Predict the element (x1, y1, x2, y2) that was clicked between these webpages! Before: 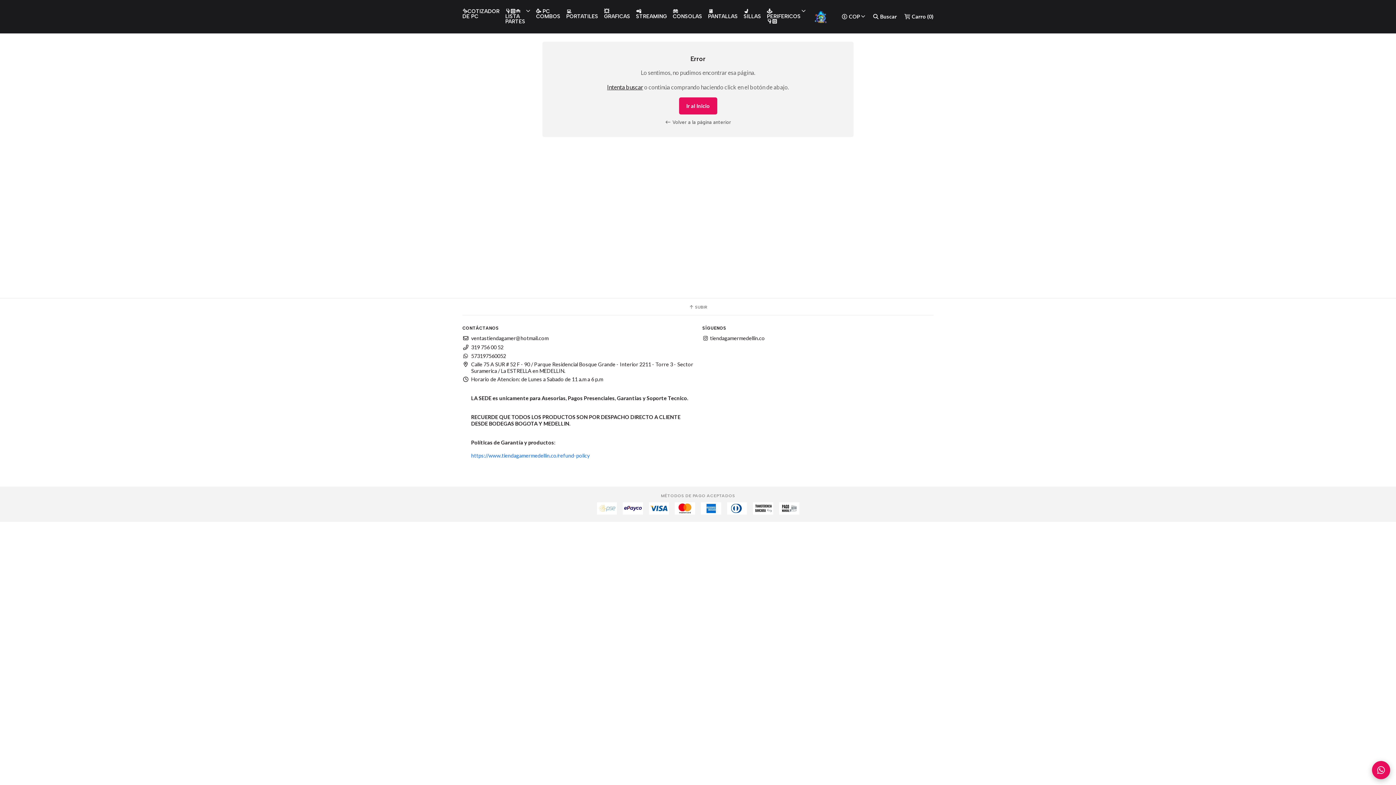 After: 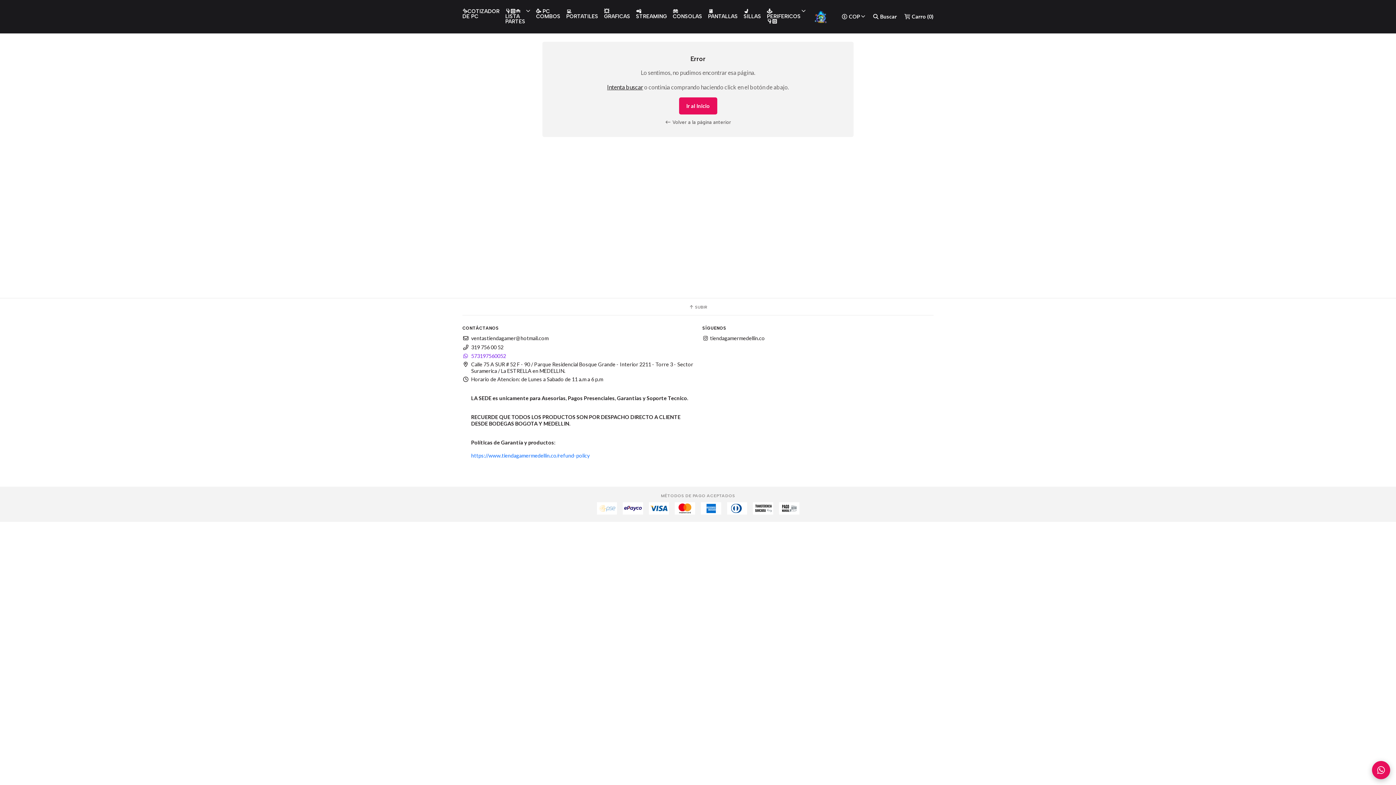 Action: bbox: (462, 353, 506, 359) label: 573197560052